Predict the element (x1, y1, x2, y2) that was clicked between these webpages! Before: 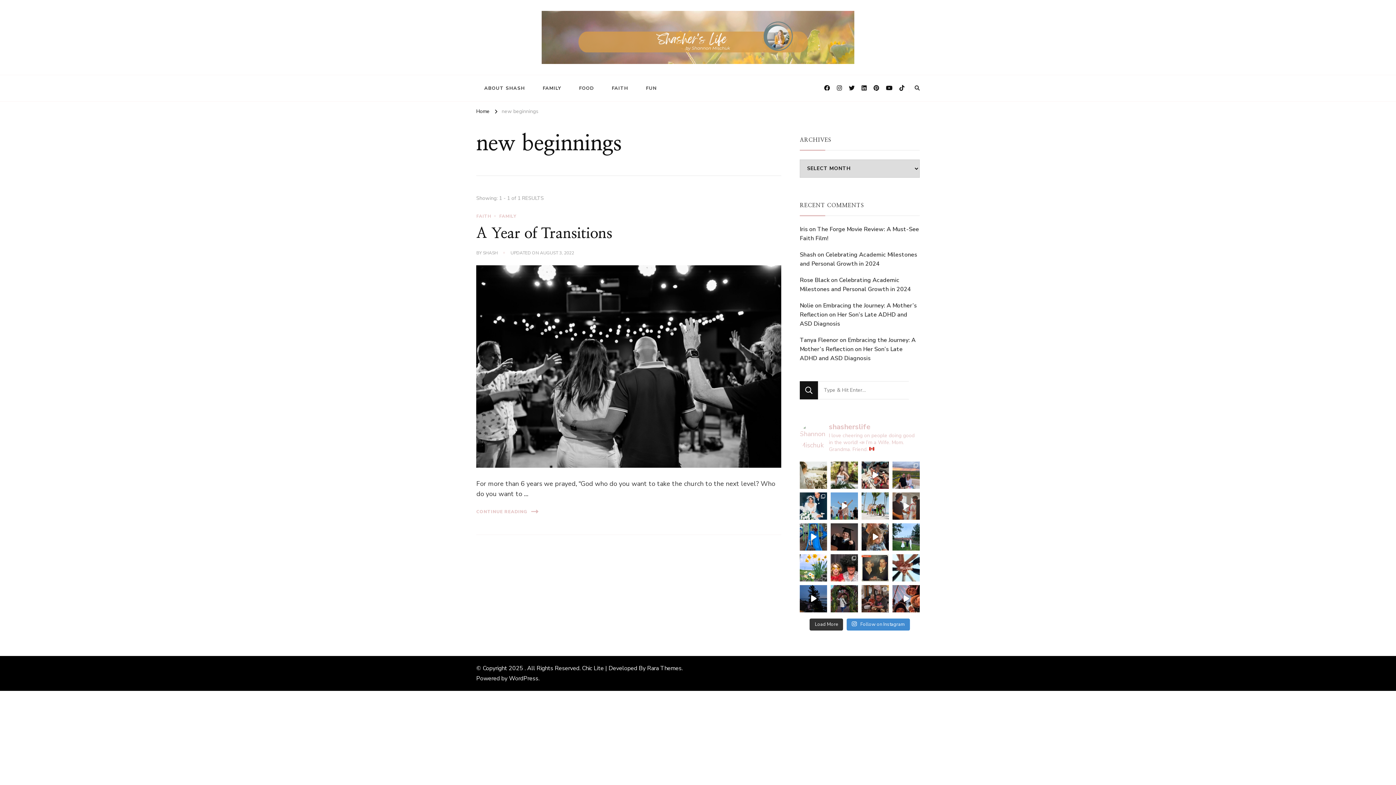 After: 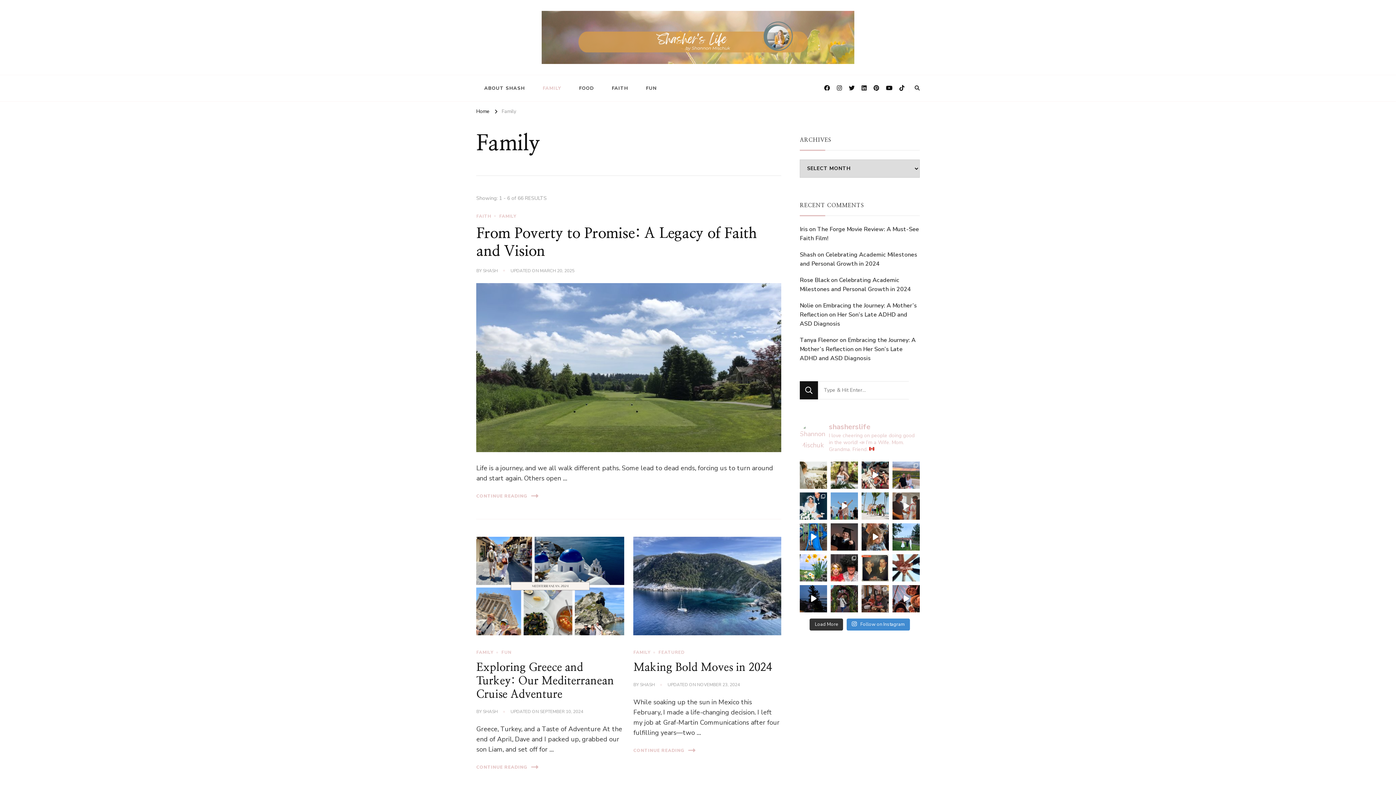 Action: label: FAMILY bbox: (534, 78, 569, 97)